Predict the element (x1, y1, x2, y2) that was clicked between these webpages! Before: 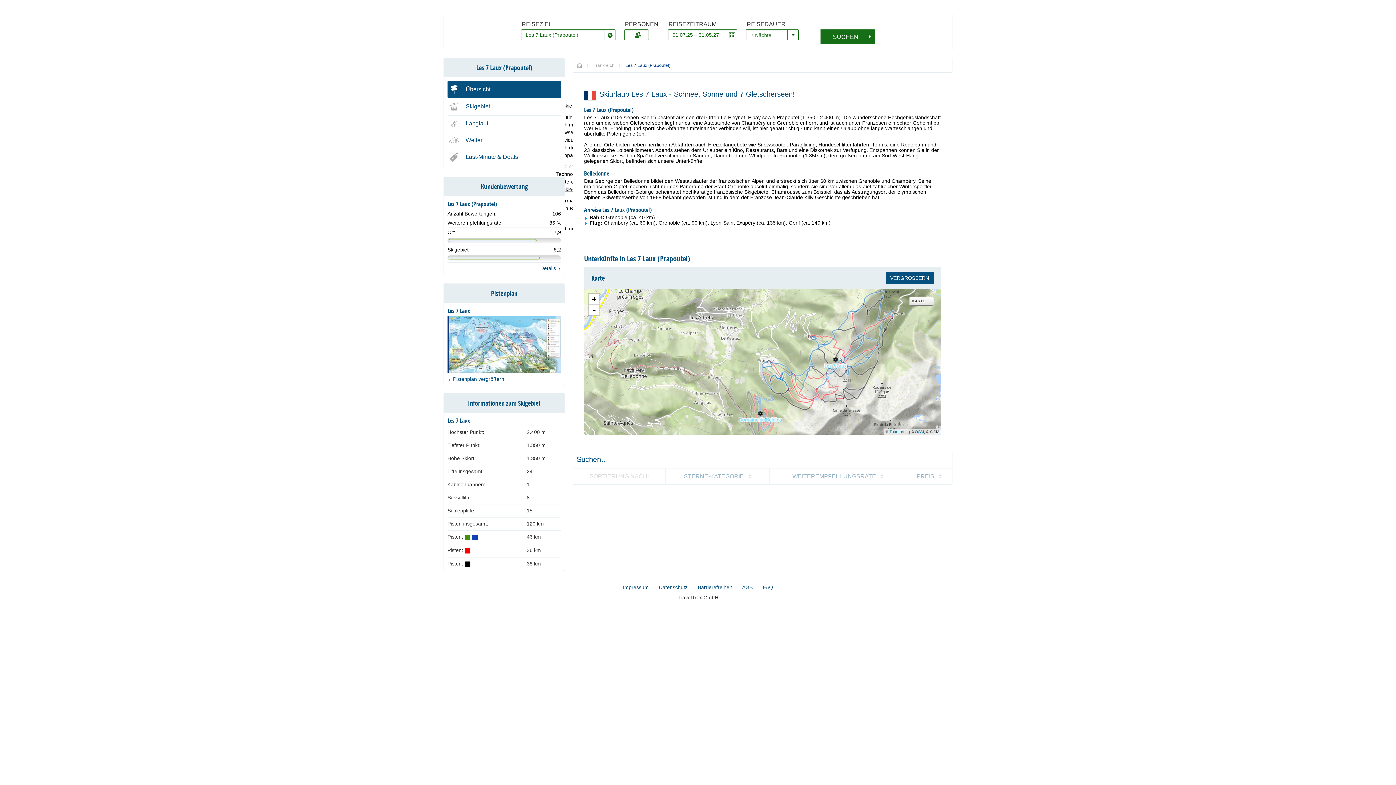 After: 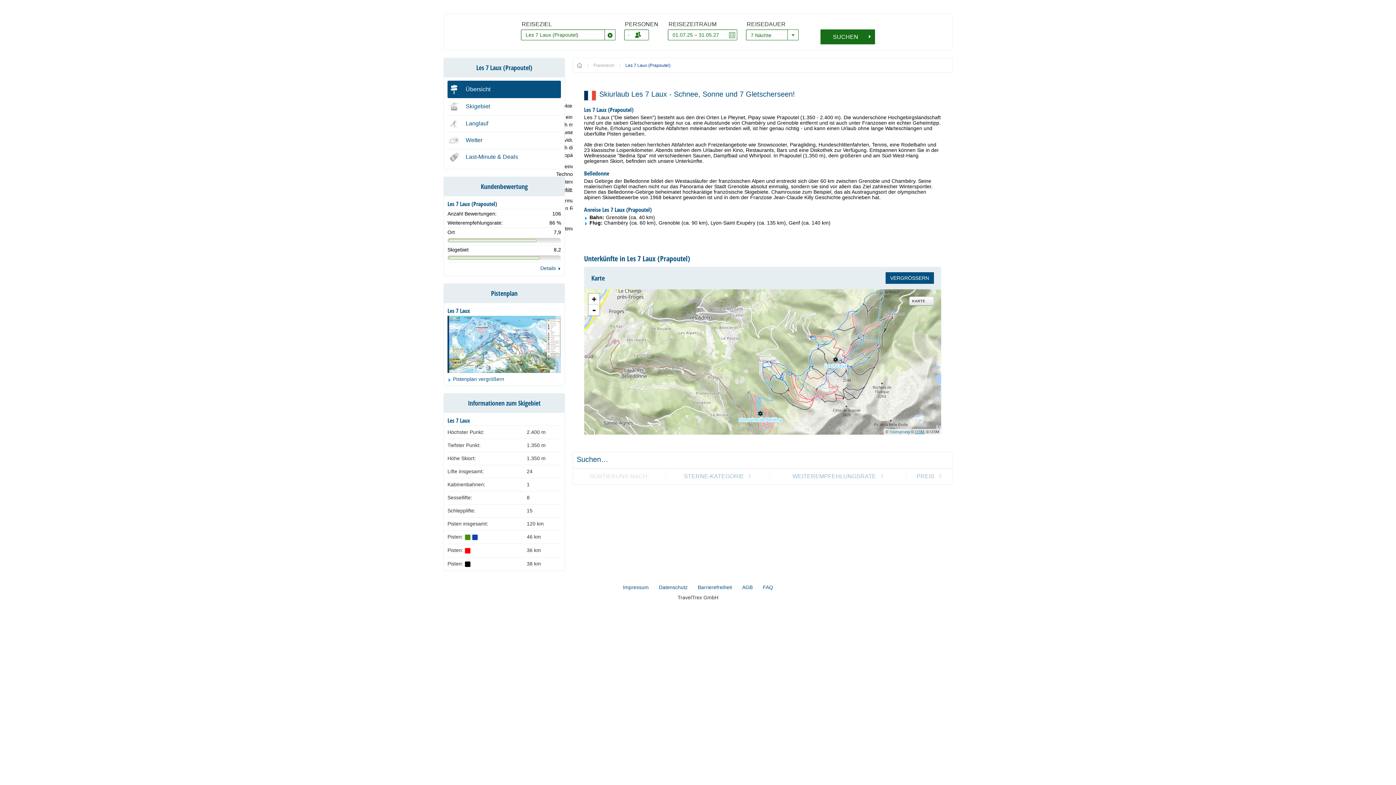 Action: label: OSM bbox: (915, 429, 924, 434)